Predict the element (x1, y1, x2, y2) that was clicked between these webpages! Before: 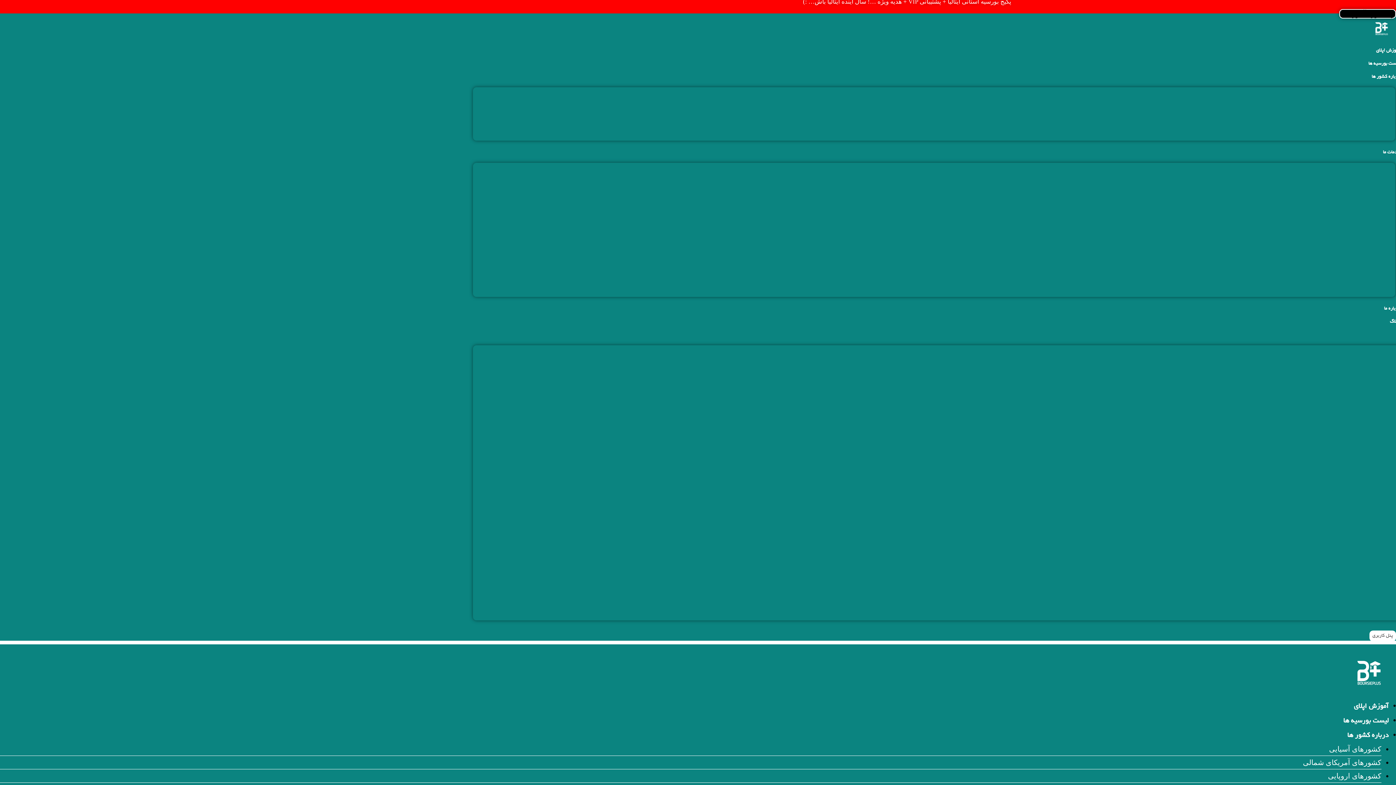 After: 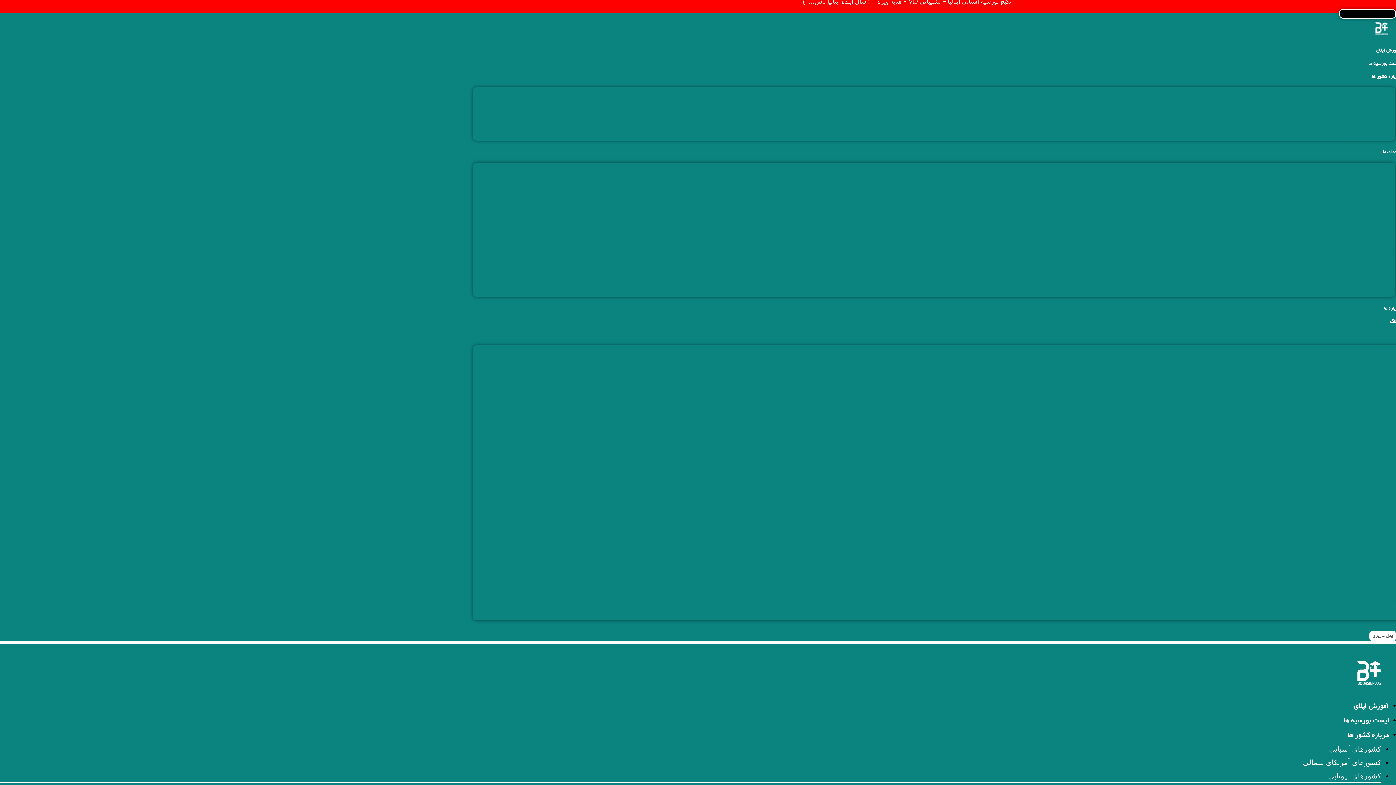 Action: label: کشورهای اروپایی bbox: (1342, 116, 1395, 124)